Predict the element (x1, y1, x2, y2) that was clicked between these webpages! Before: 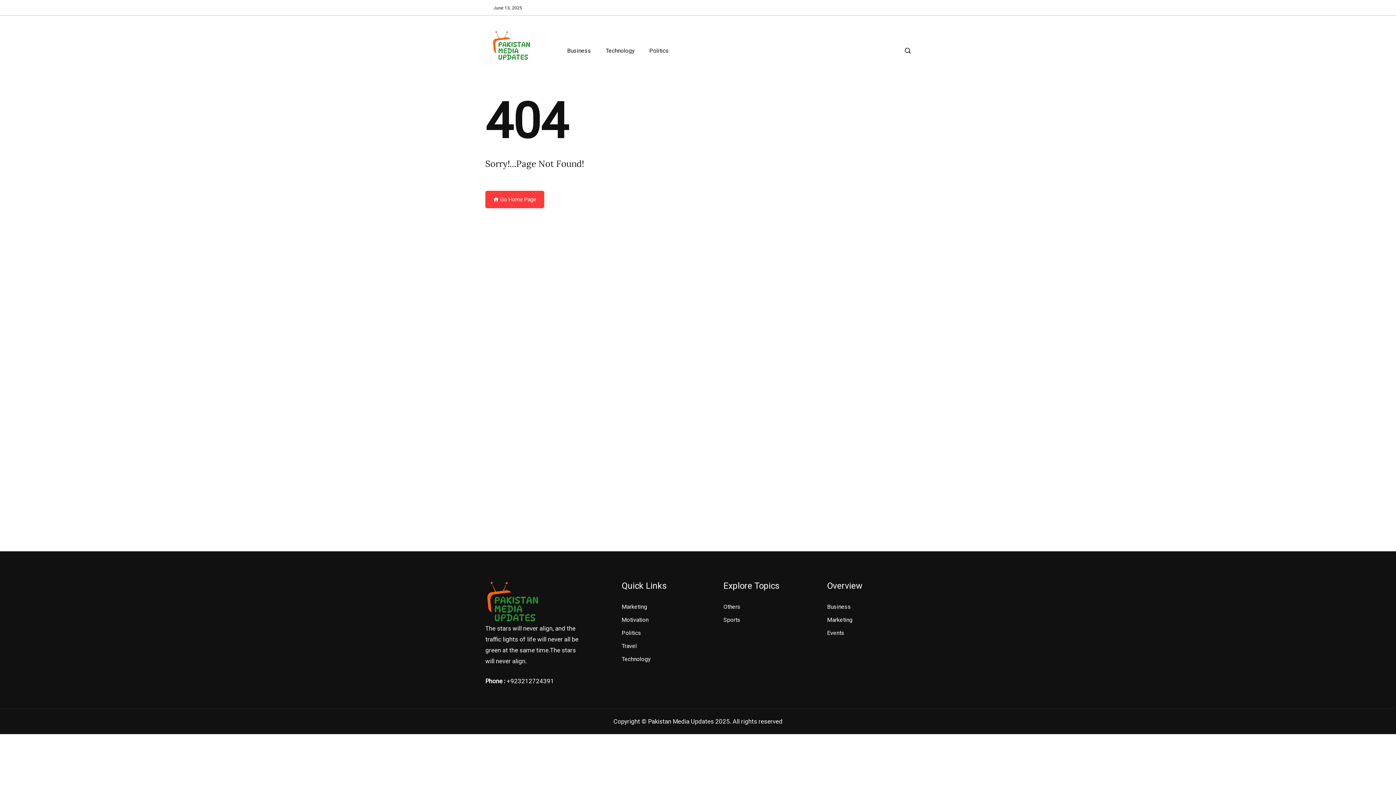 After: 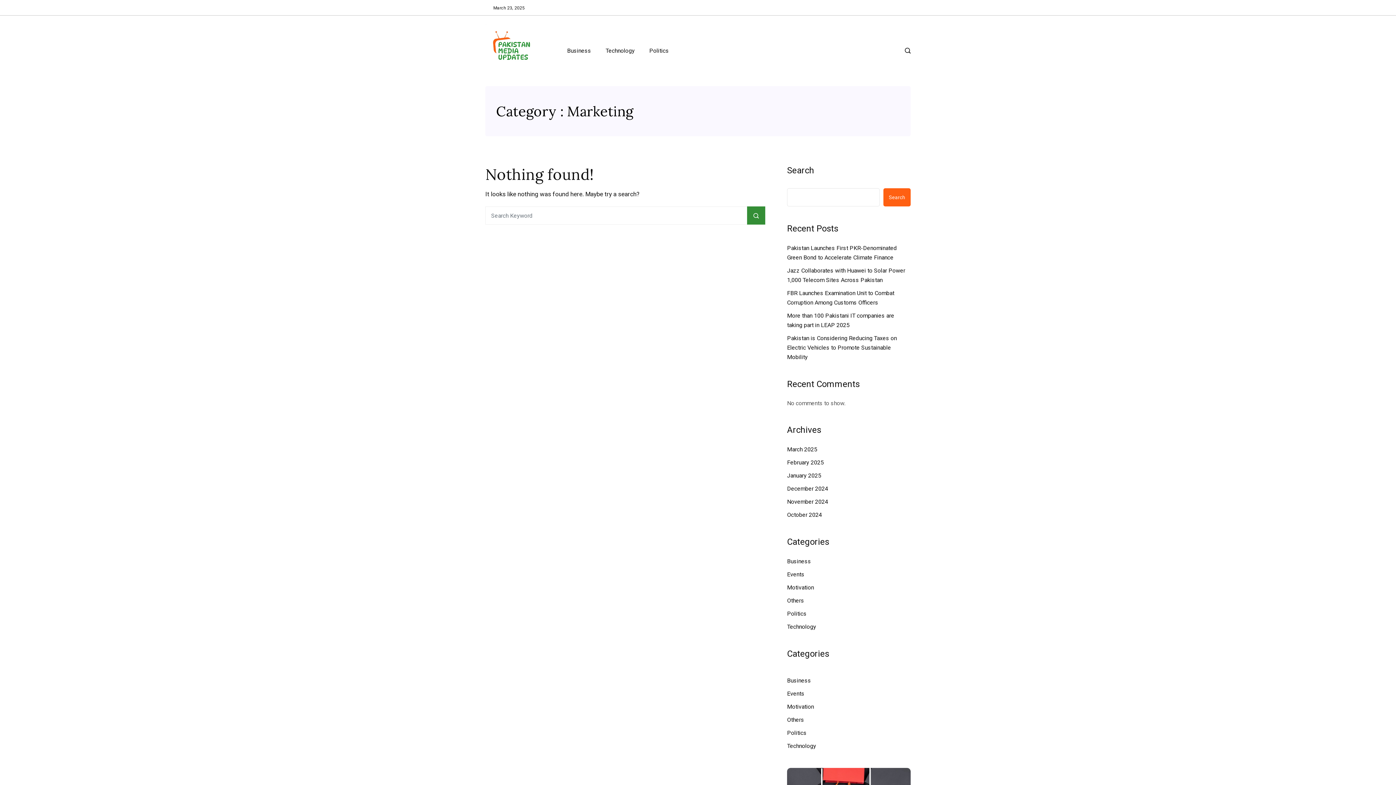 Action: label: Marketing bbox: (621, 602, 692, 611)